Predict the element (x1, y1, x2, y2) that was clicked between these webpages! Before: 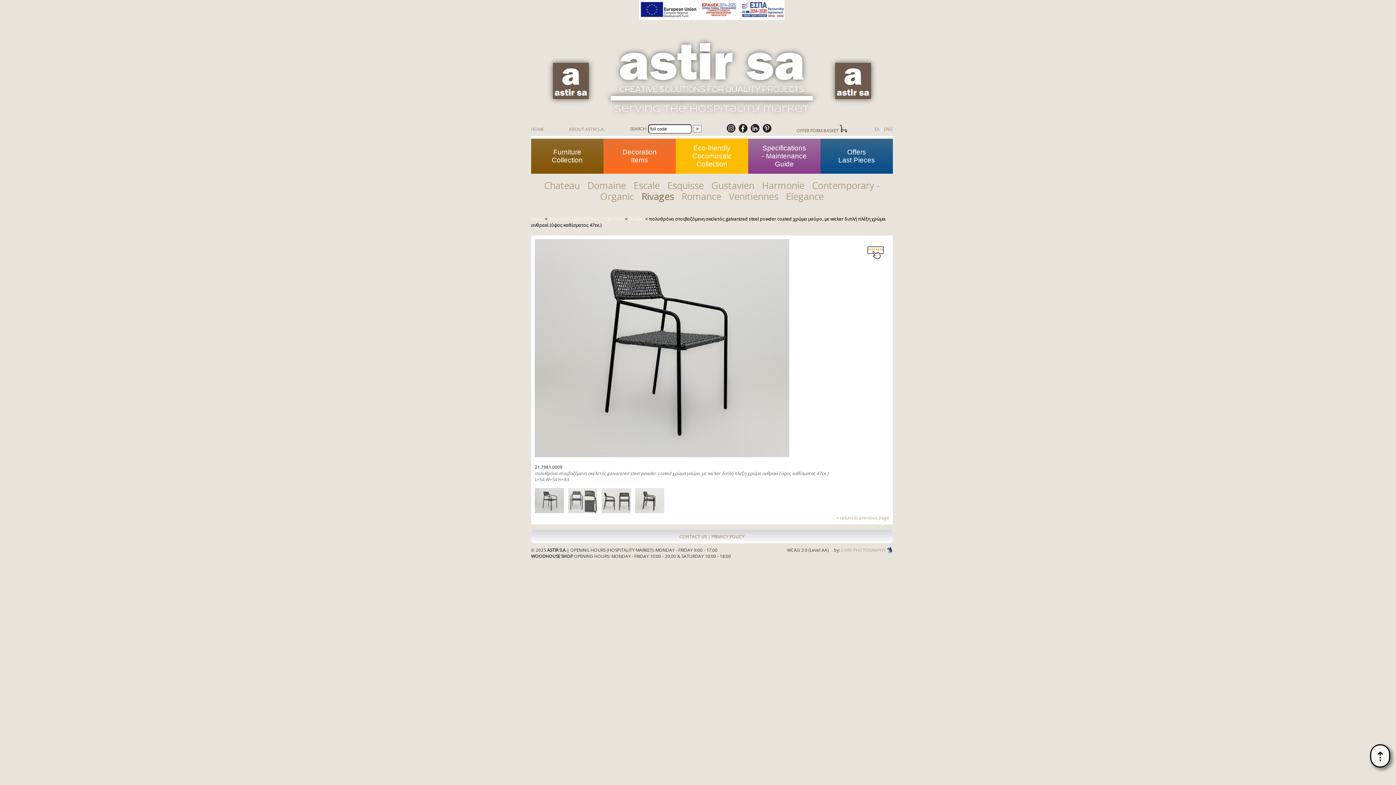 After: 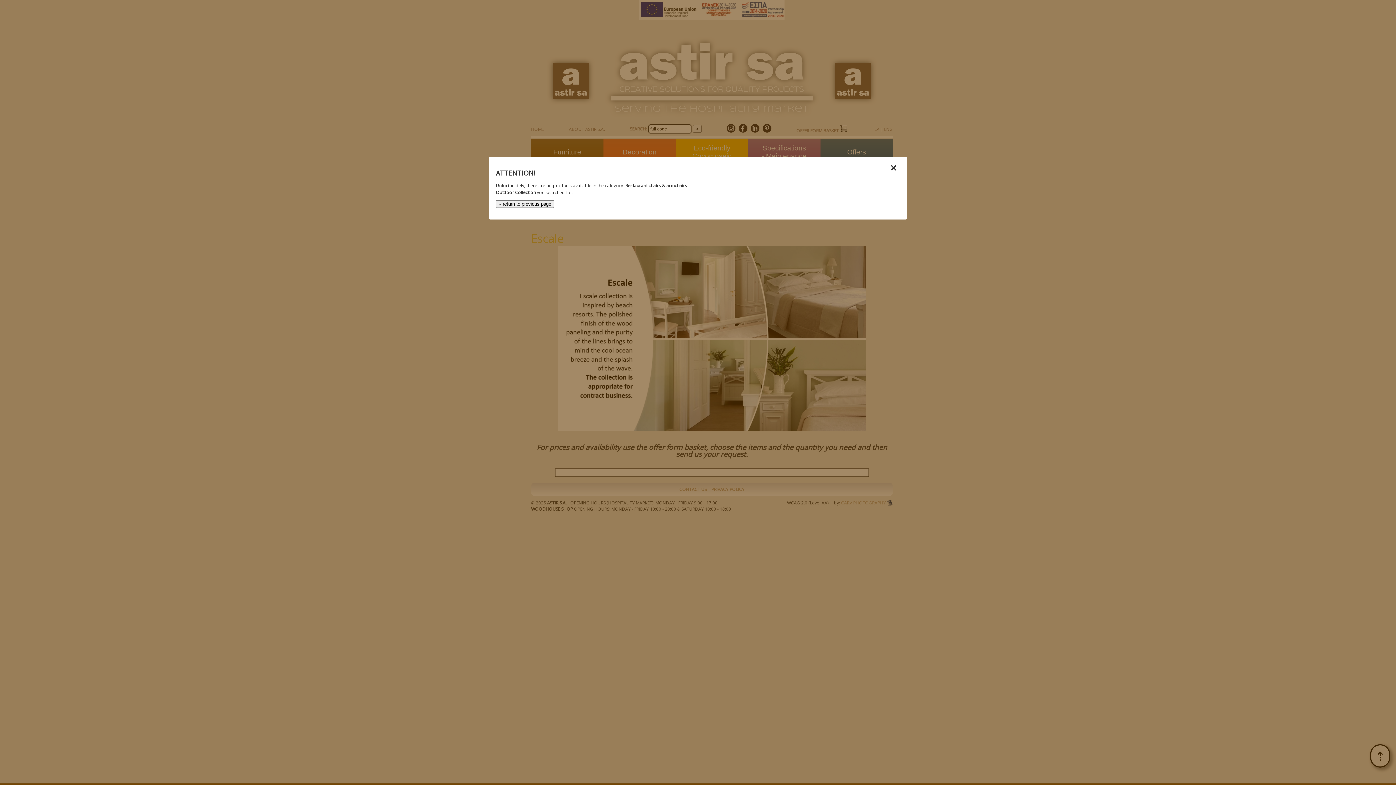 Action: label: Escale bbox: (633, 179, 659, 192)